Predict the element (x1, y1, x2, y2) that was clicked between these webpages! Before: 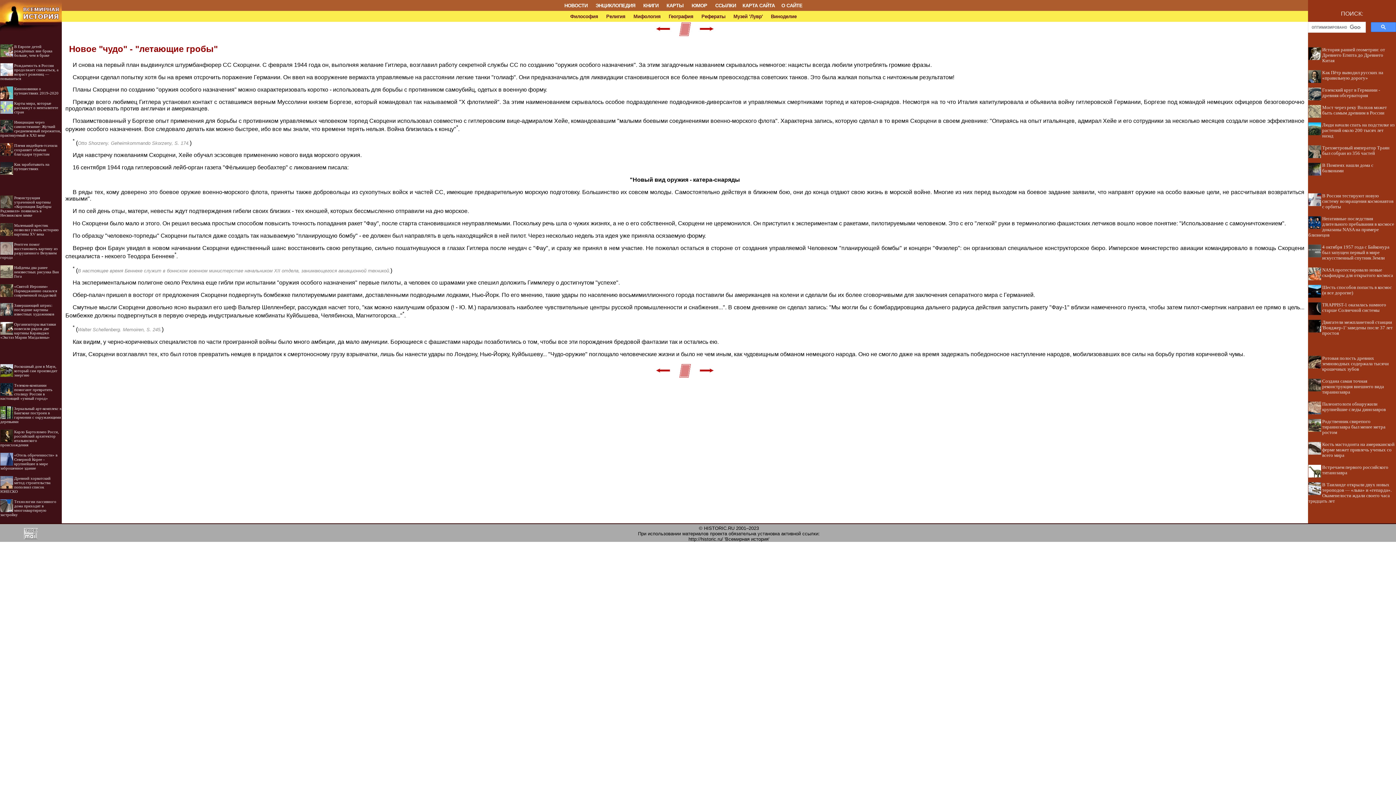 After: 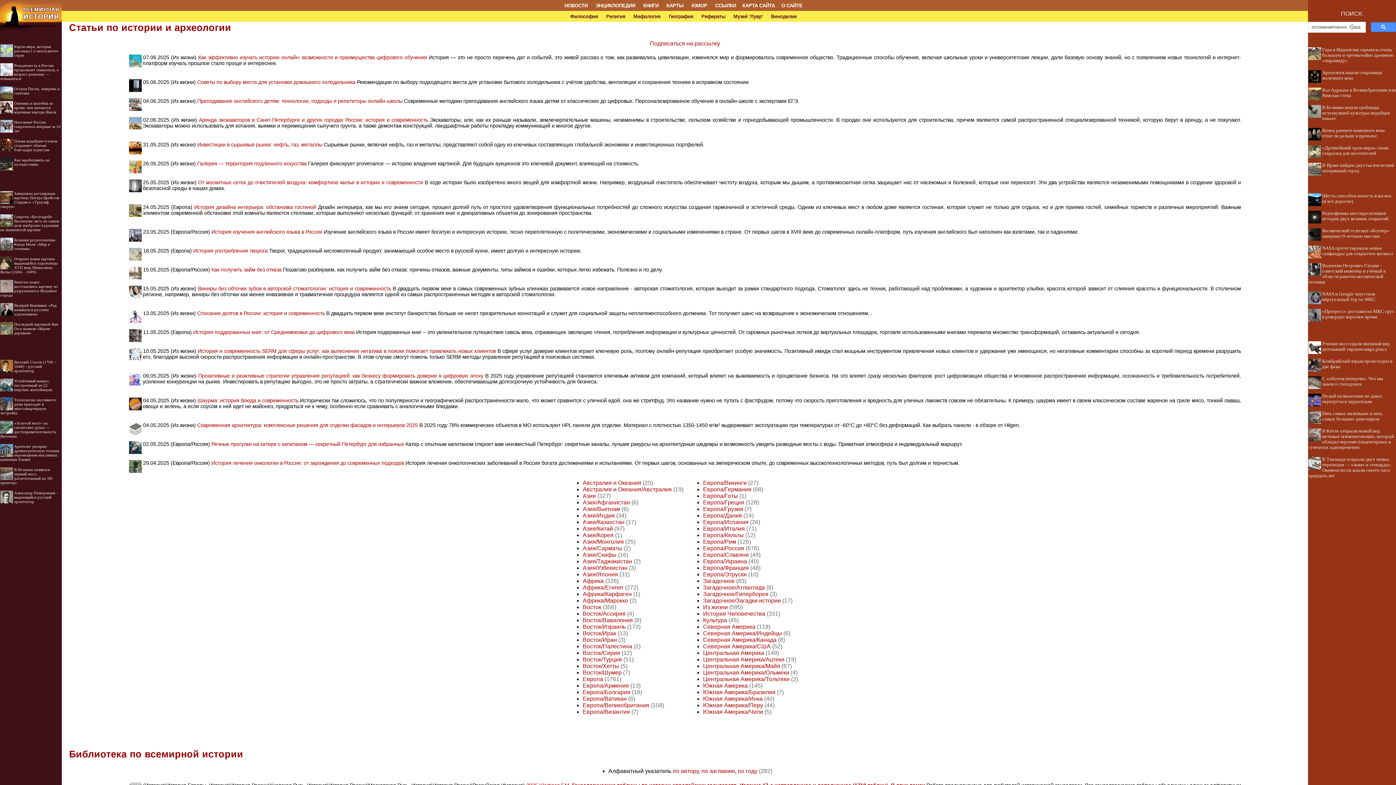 Action: bbox: (0, 5, 61, 12)